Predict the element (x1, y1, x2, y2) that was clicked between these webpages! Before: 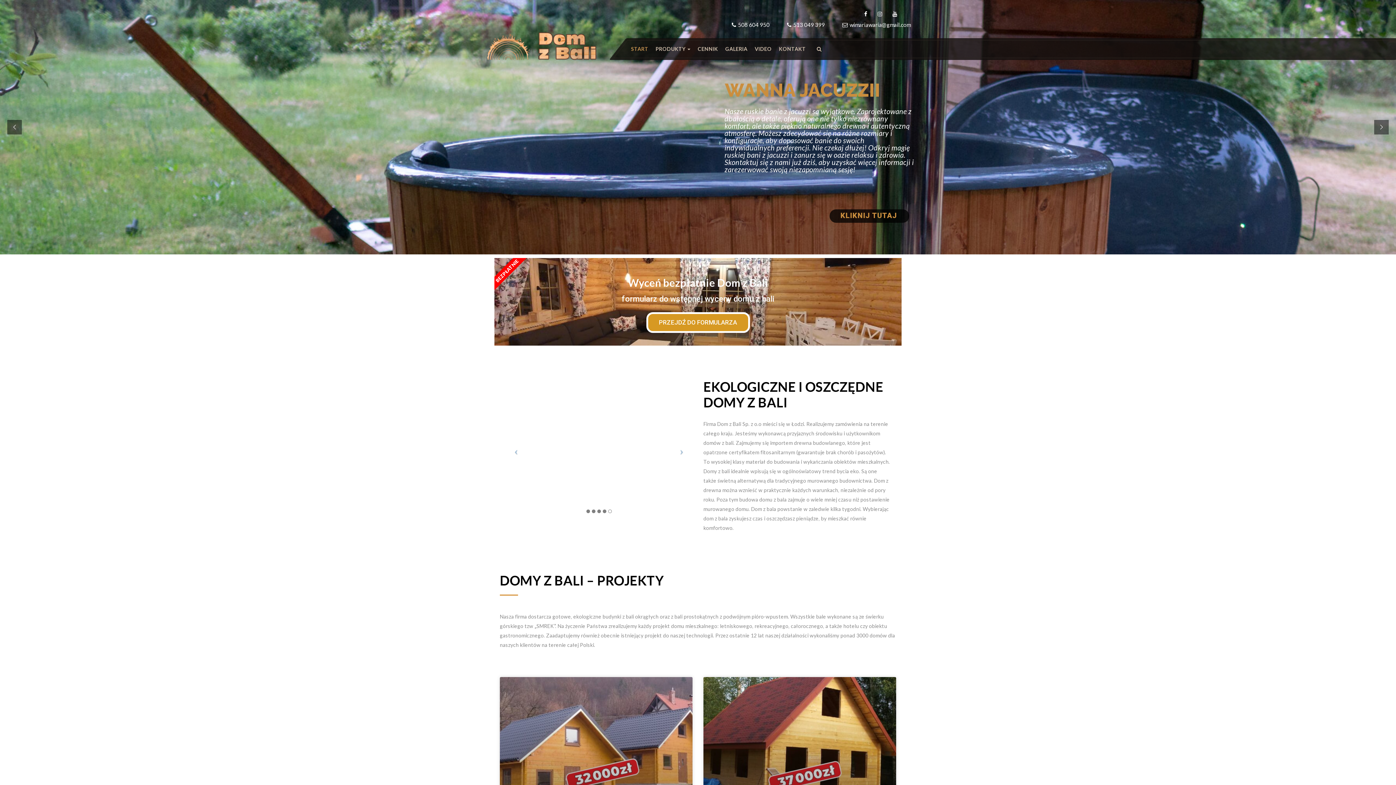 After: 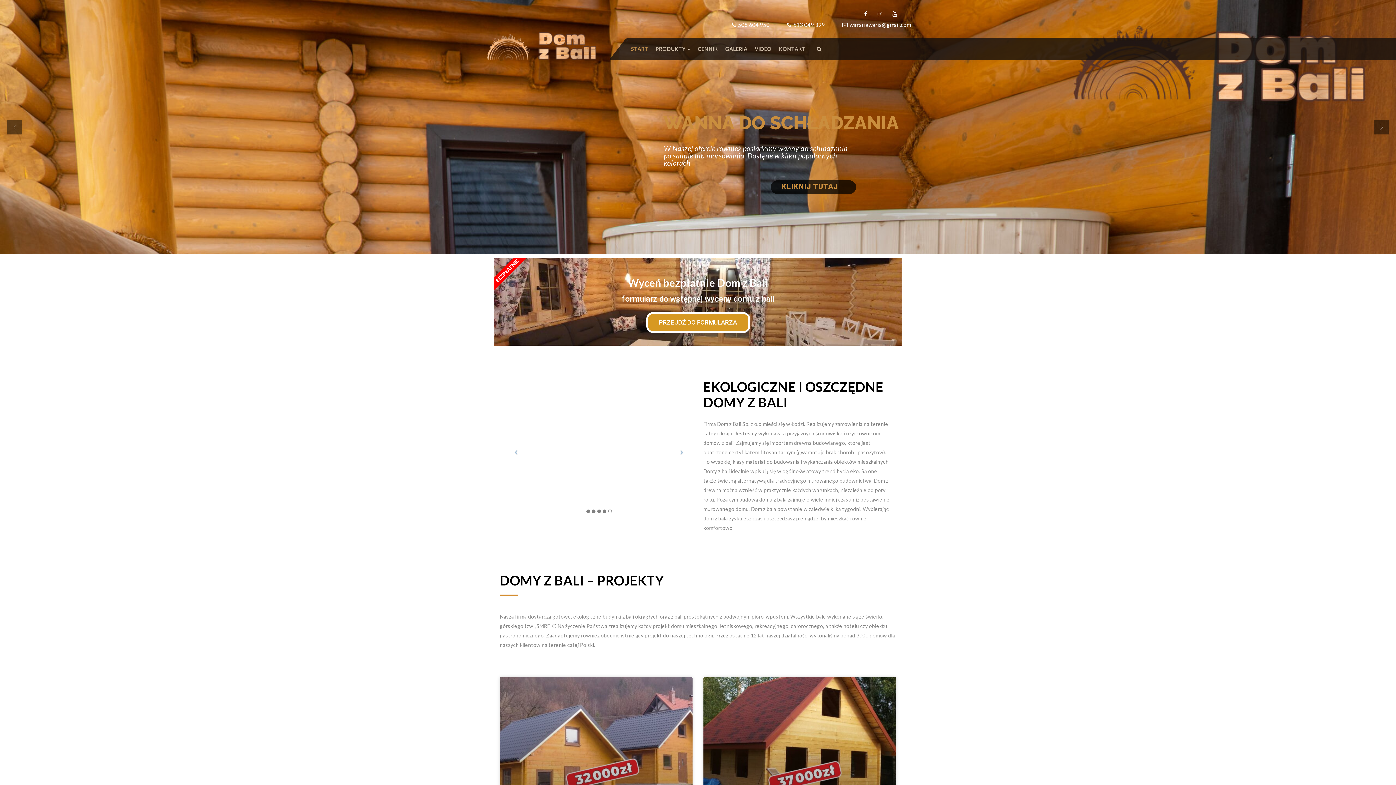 Action: label: 513 049 399 bbox: (787, 21, 825, 28)